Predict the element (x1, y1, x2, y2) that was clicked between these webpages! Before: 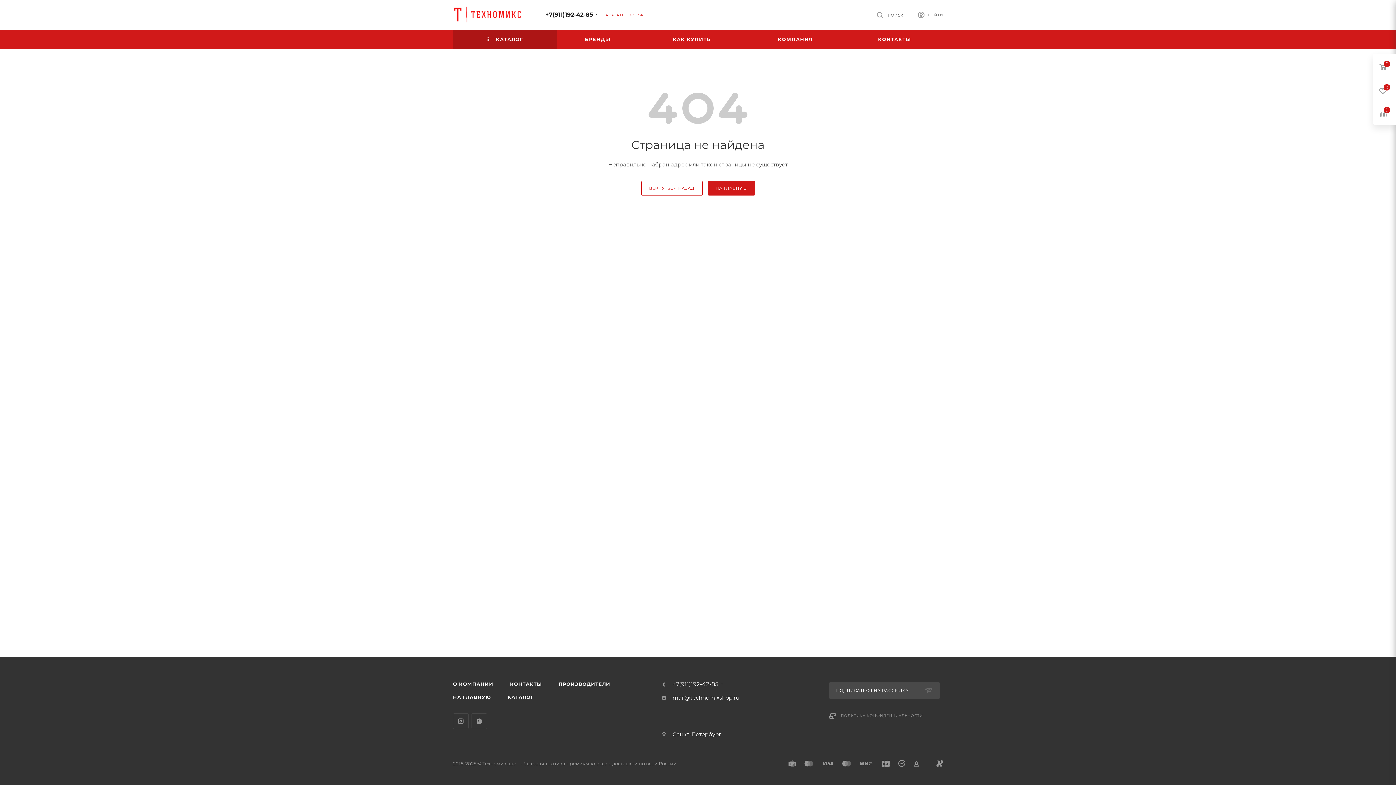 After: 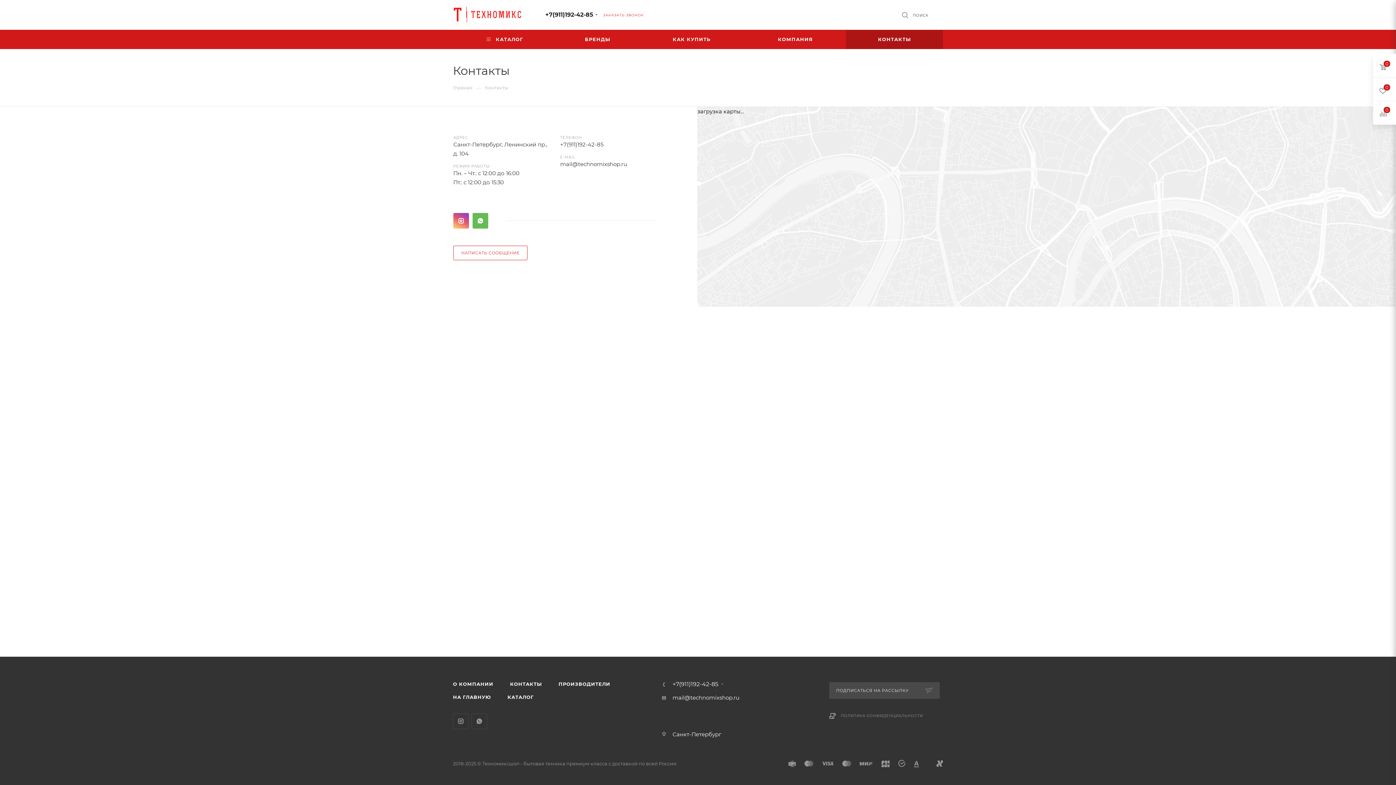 Action: bbox: (846, 29, 943, 49) label: КОНТАКТЫ